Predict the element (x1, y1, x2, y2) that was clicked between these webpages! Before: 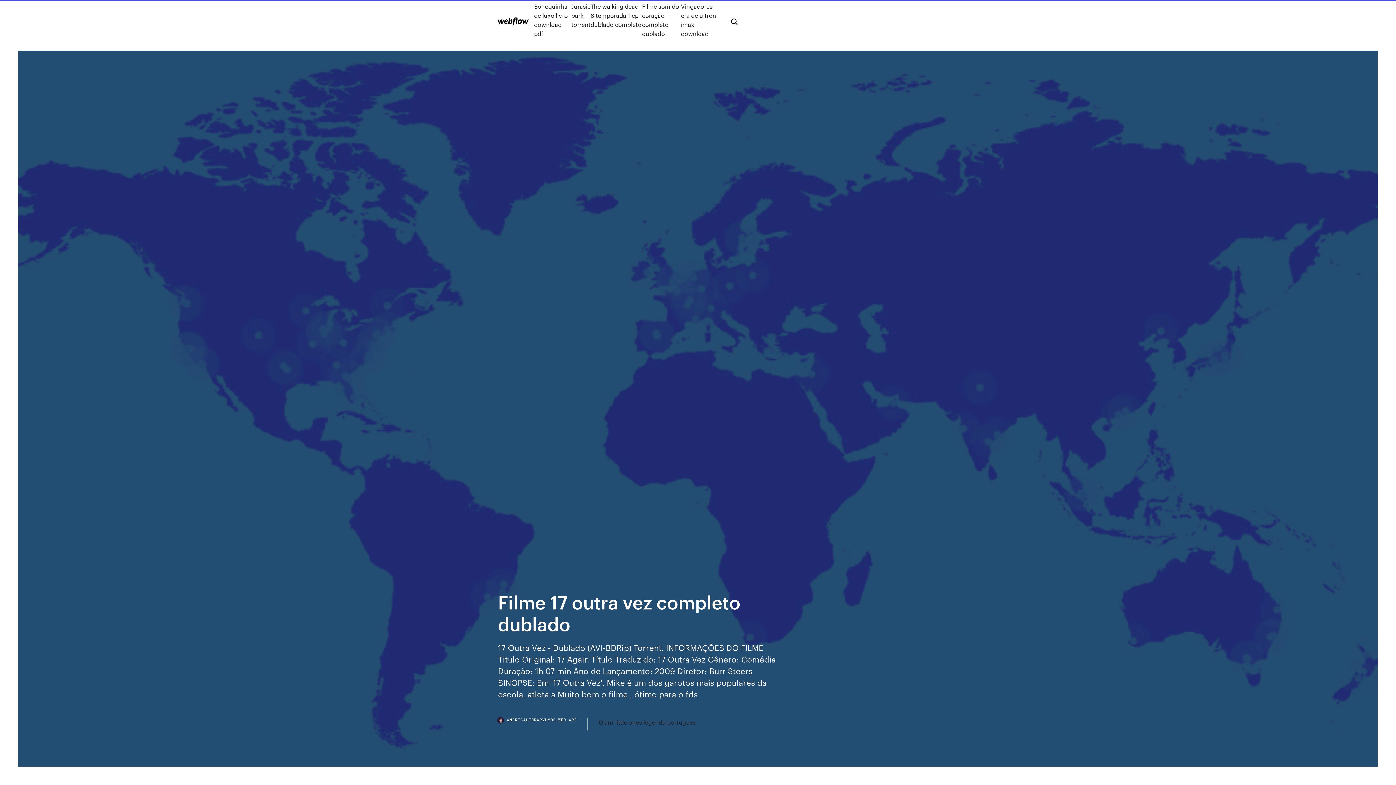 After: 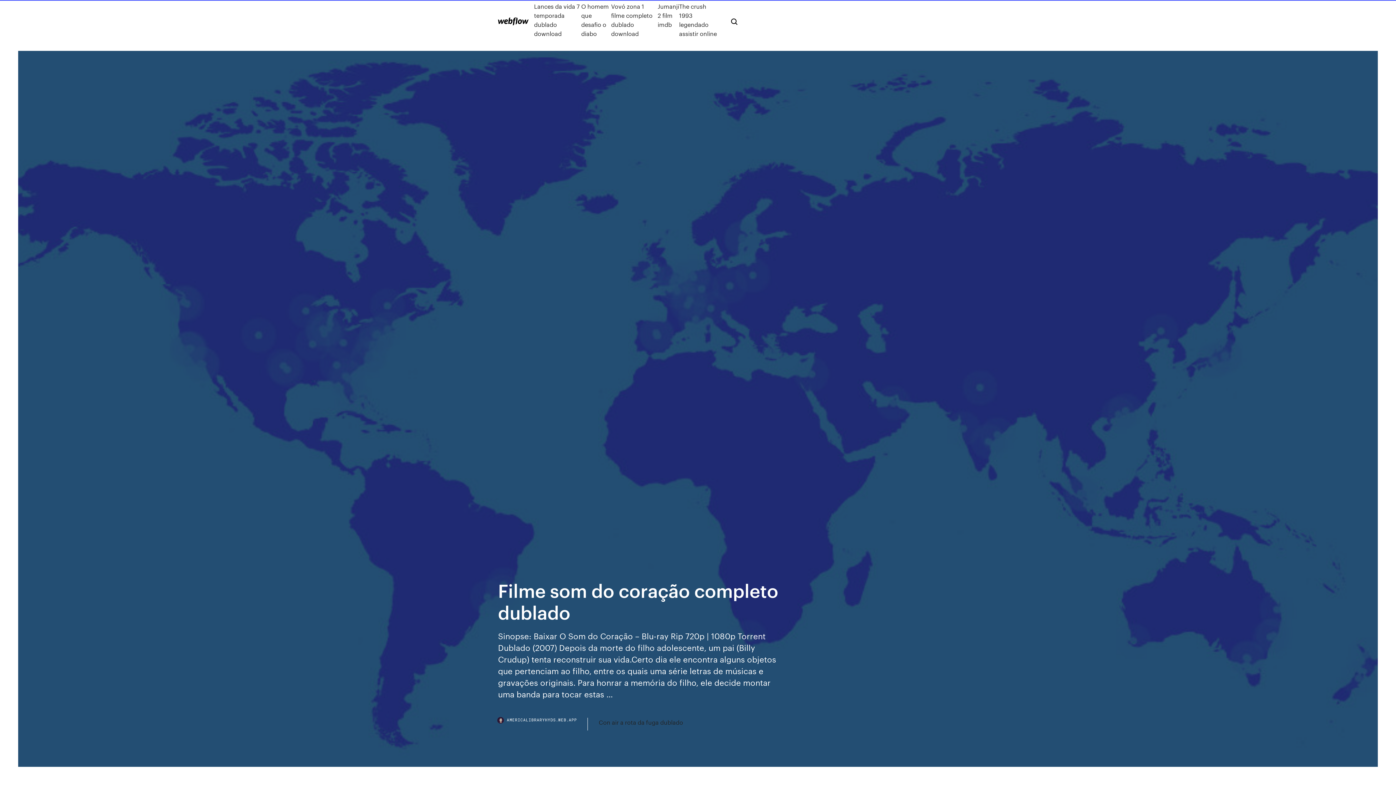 Action: bbox: (642, 1, 681, 38) label: Filme som do coração completo dublado